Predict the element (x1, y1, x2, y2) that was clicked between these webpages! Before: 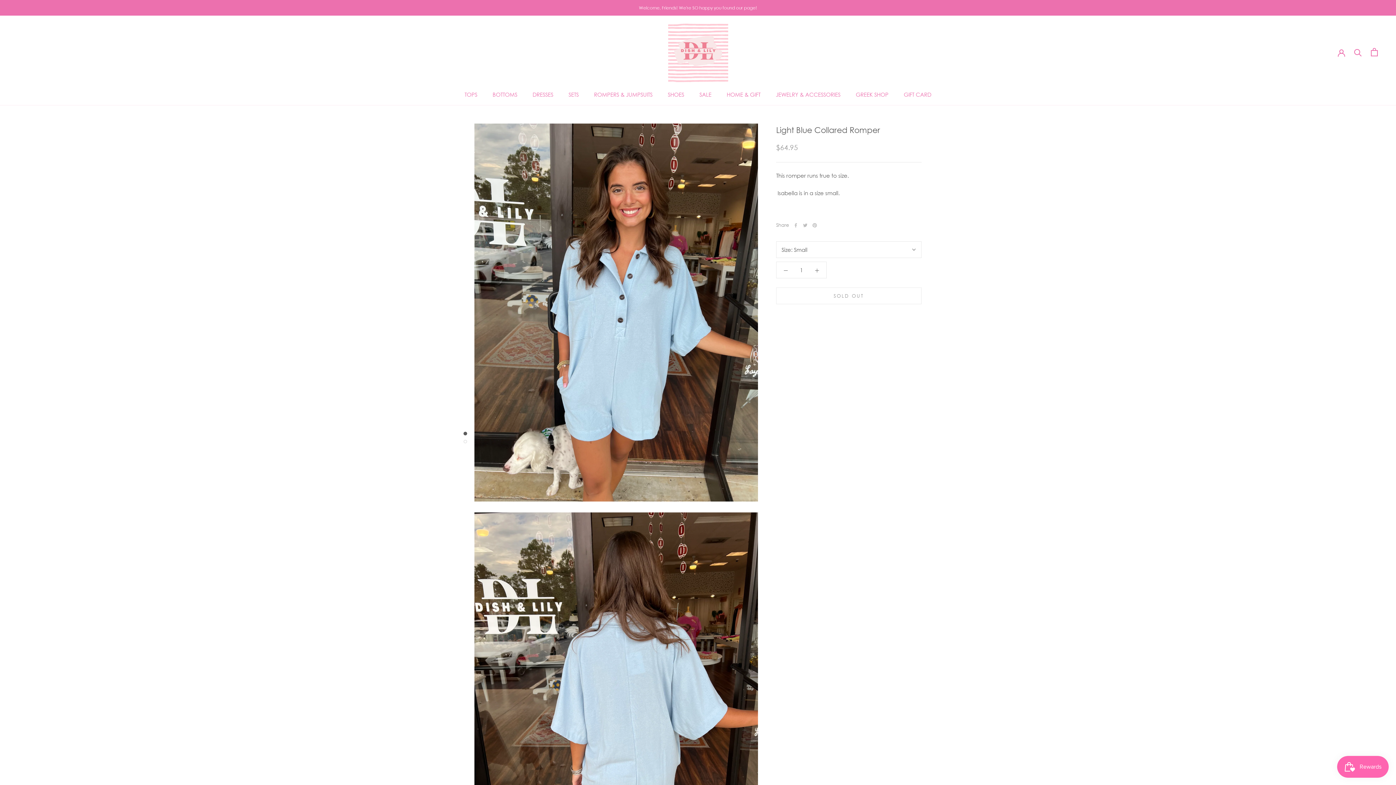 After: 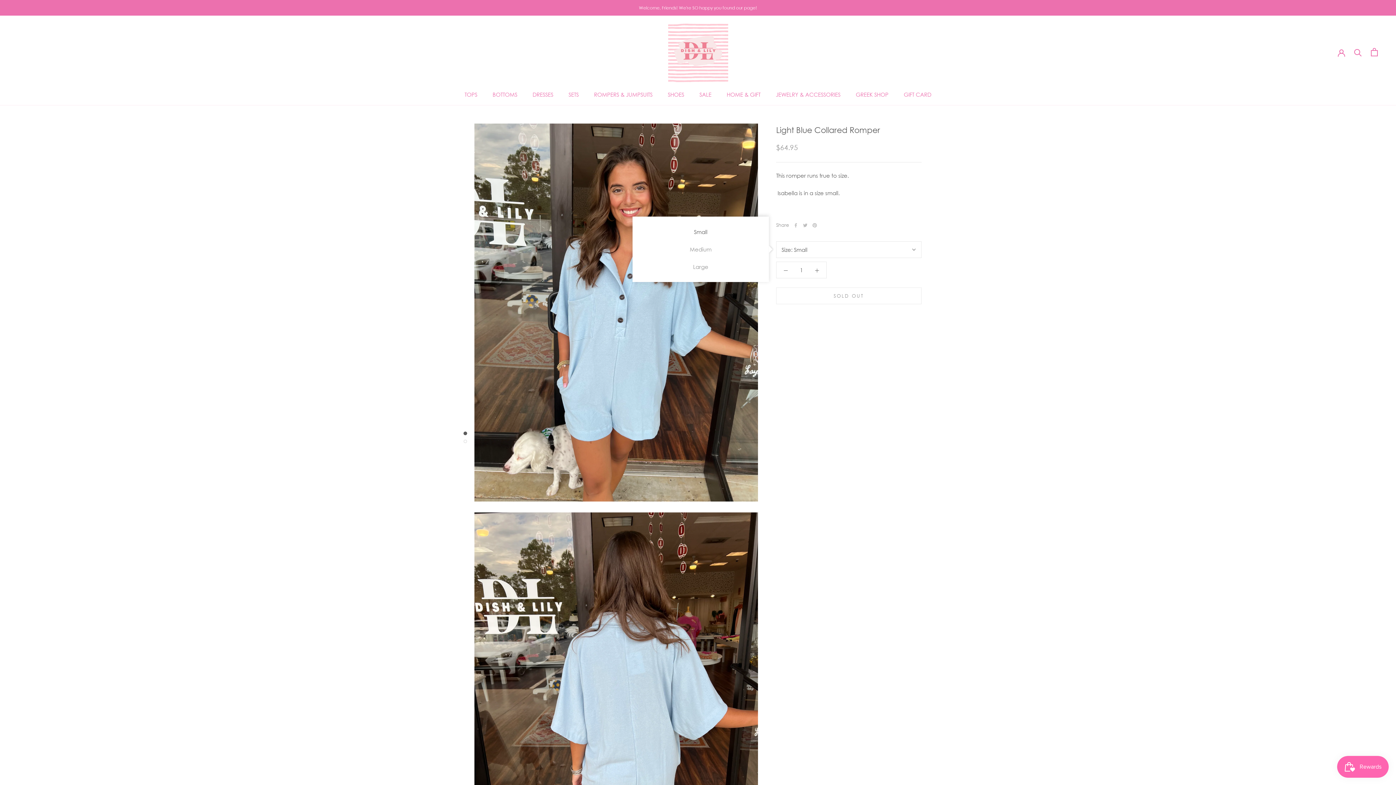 Action: label: Size: Small bbox: (776, 241, 921, 258)